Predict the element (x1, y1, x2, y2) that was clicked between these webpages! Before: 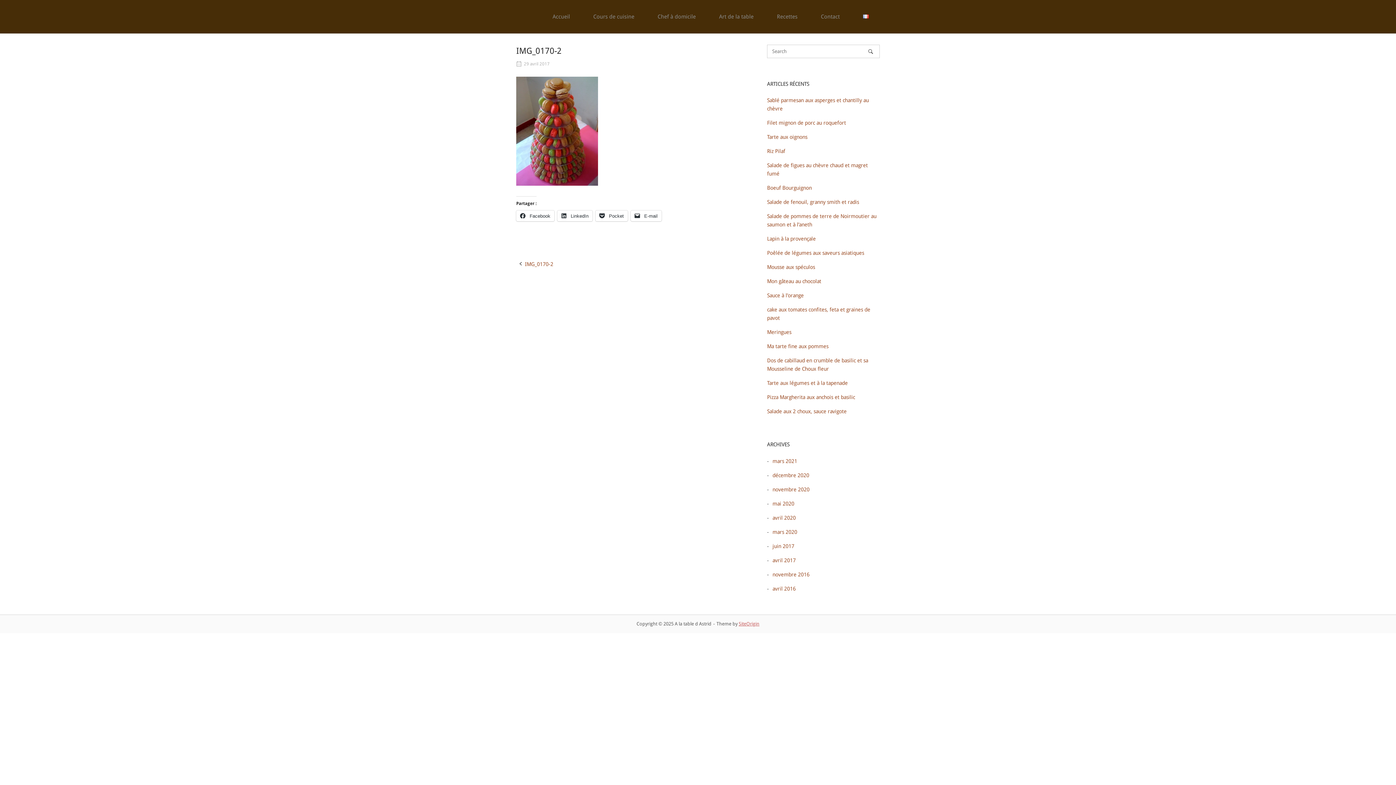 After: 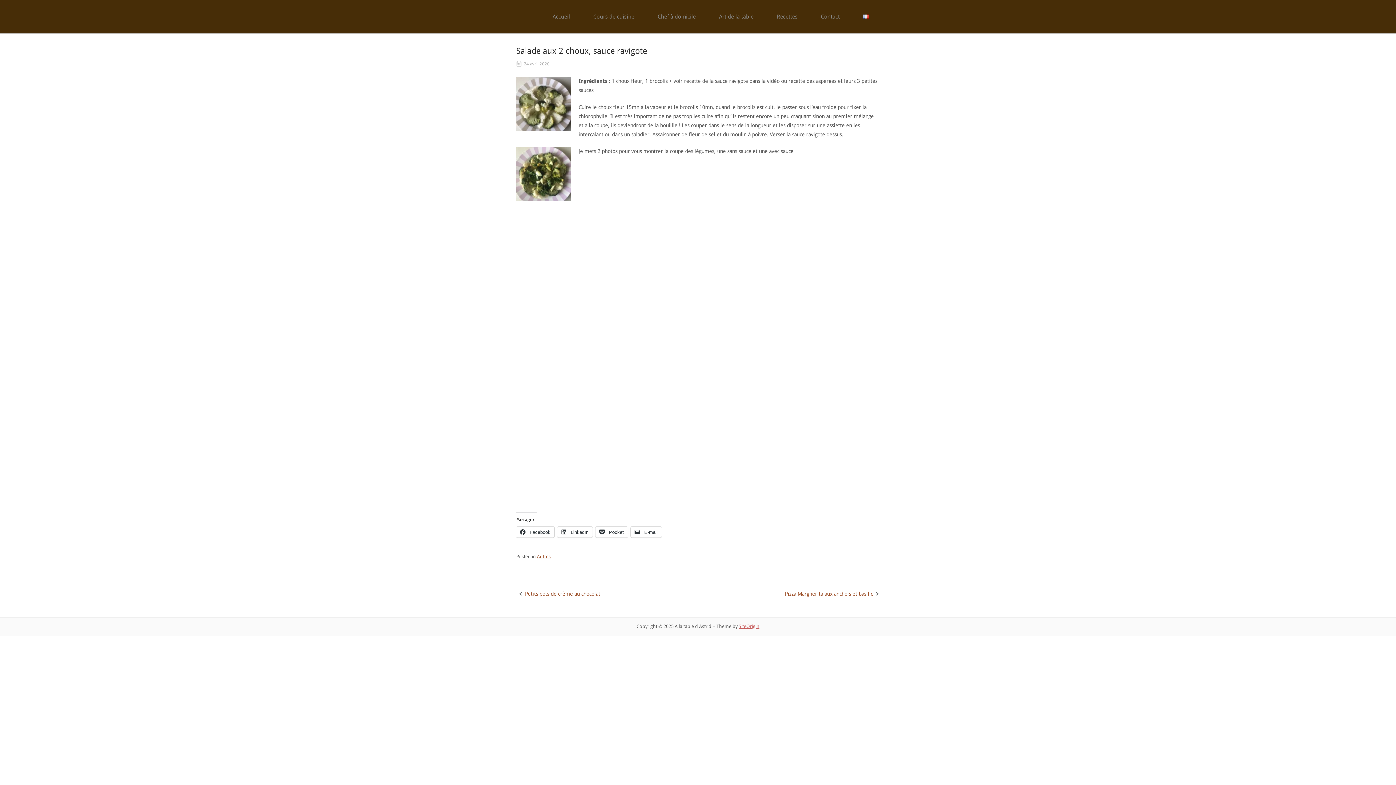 Action: bbox: (767, 408, 846, 414) label: Salade aux 2 choux, sauce ravigote